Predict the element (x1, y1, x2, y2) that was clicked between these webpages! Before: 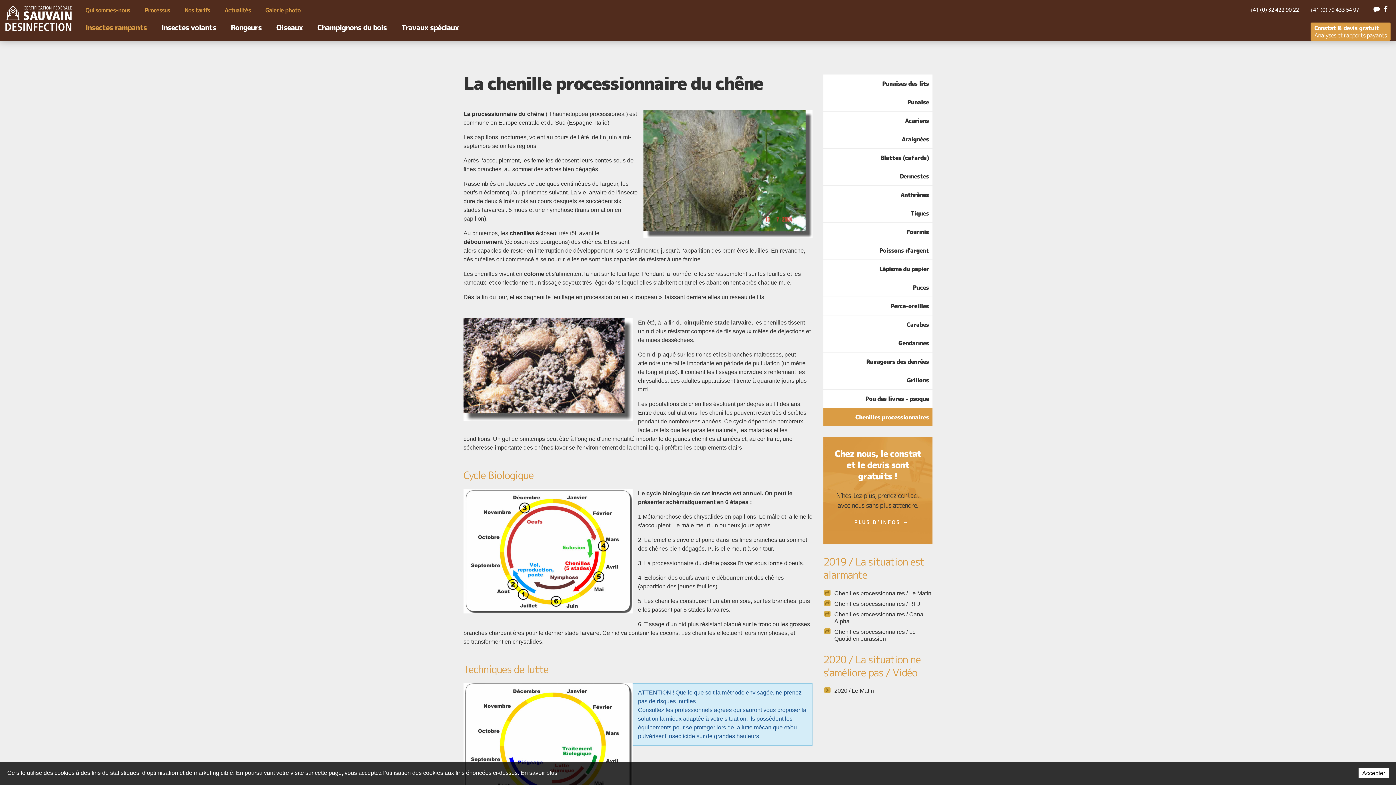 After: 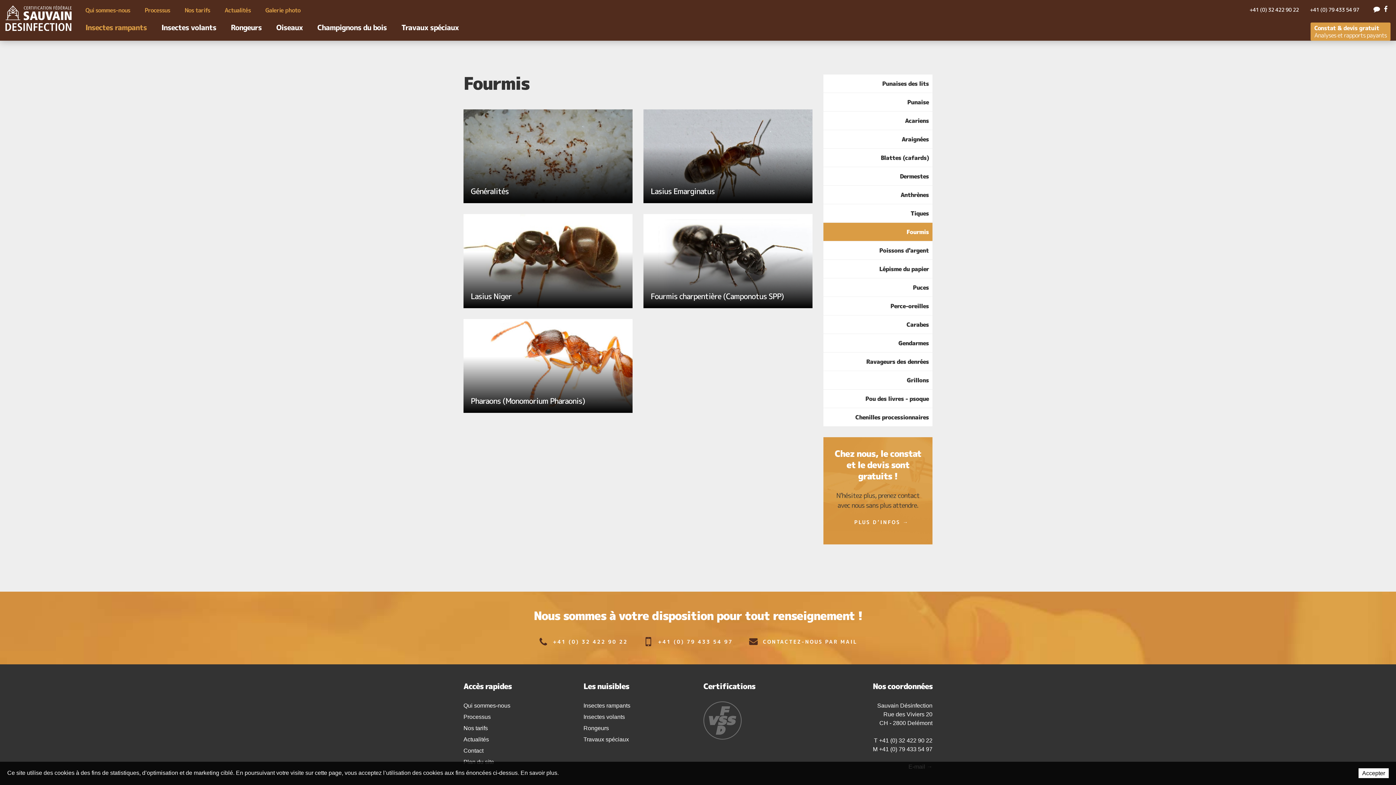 Action: bbox: (823, 222, 932, 241) label: Fourmis